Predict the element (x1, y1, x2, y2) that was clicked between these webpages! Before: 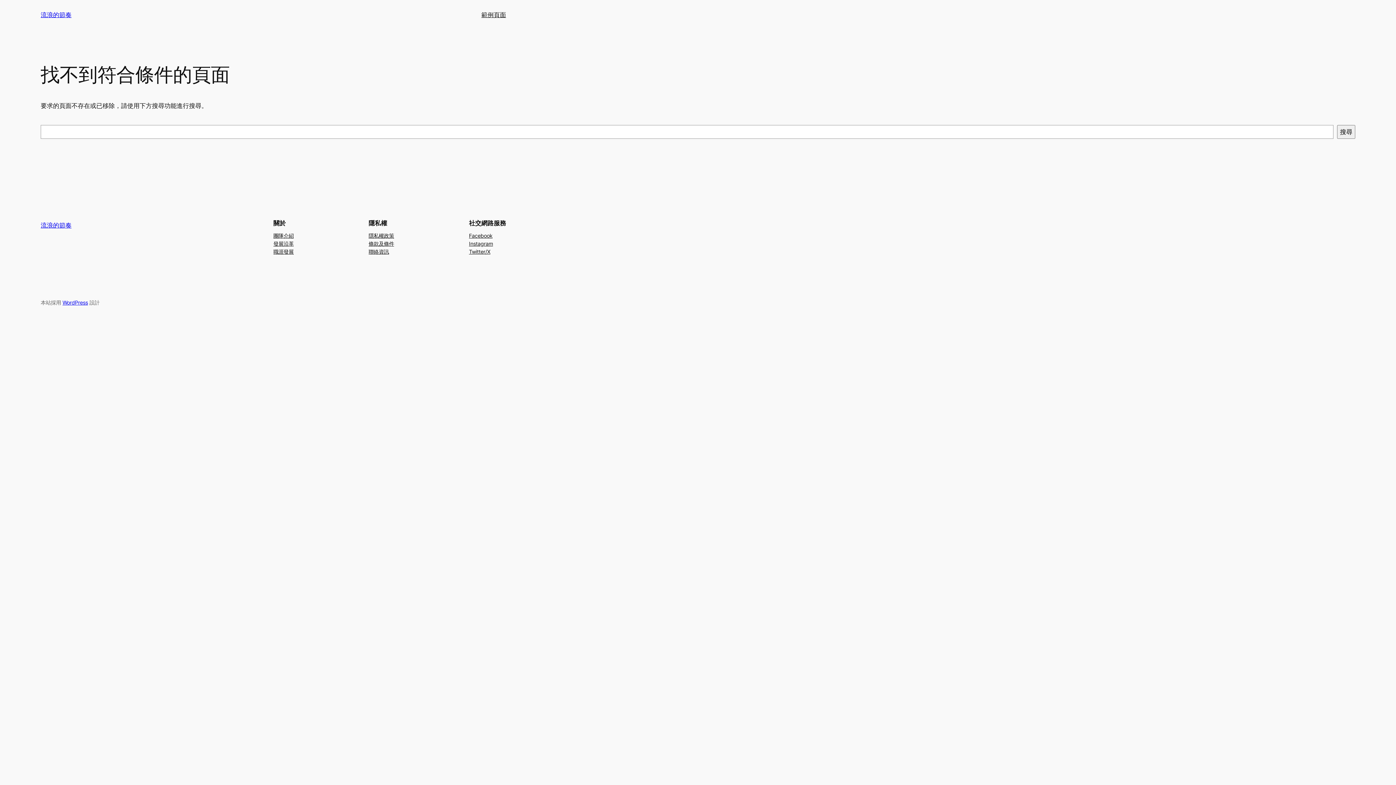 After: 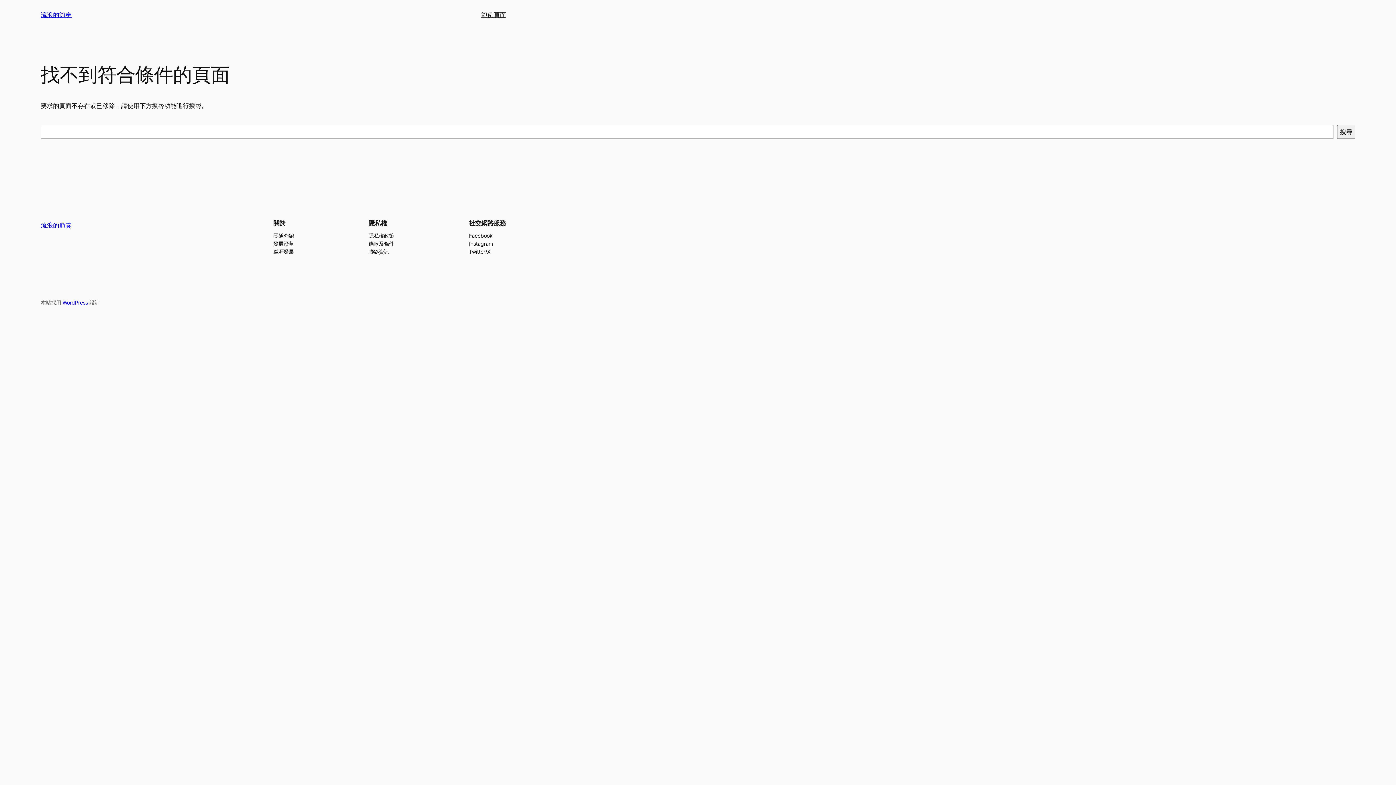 Action: bbox: (469, 247, 490, 255) label: Twitter/X